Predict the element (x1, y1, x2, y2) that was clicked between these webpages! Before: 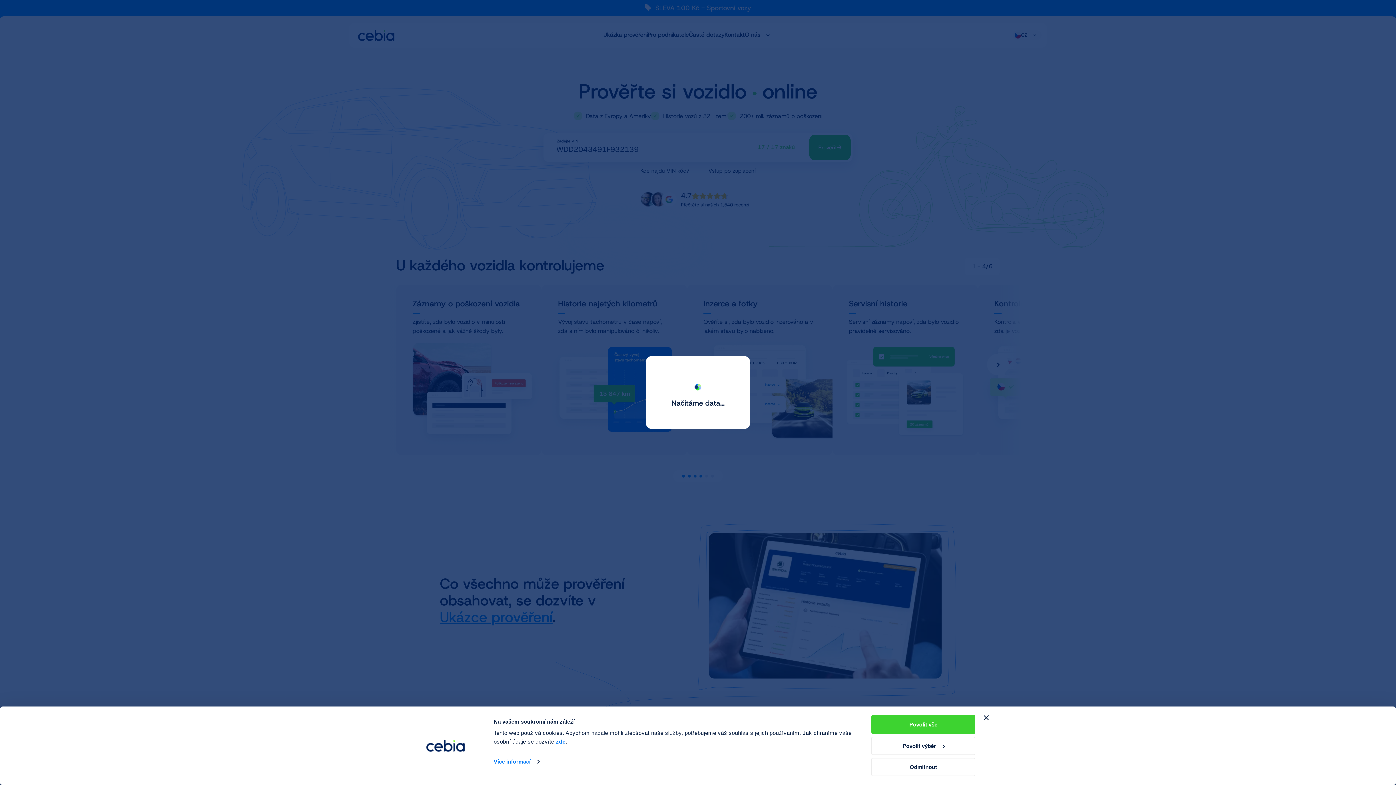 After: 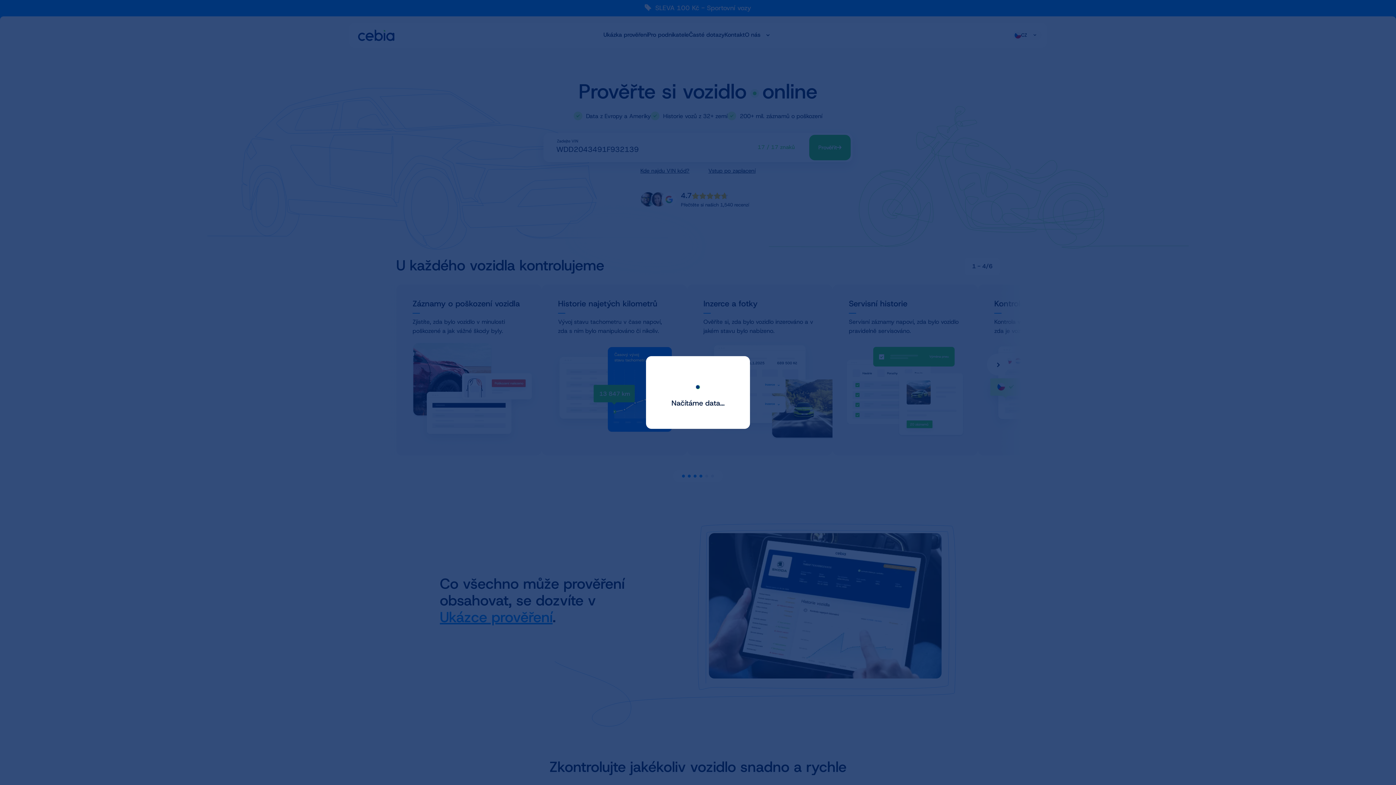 Action: bbox: (984, 715, 989, 720) label: Zavřít banner